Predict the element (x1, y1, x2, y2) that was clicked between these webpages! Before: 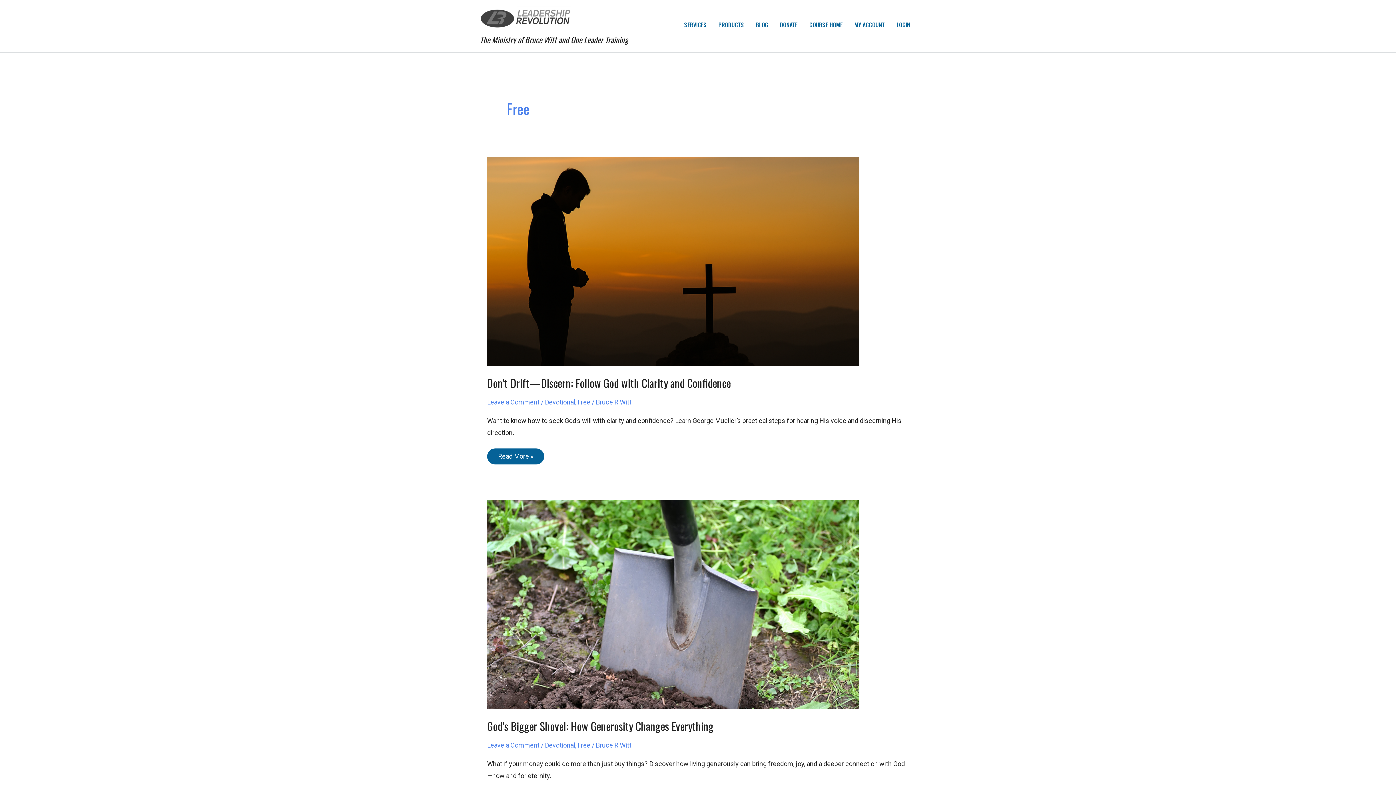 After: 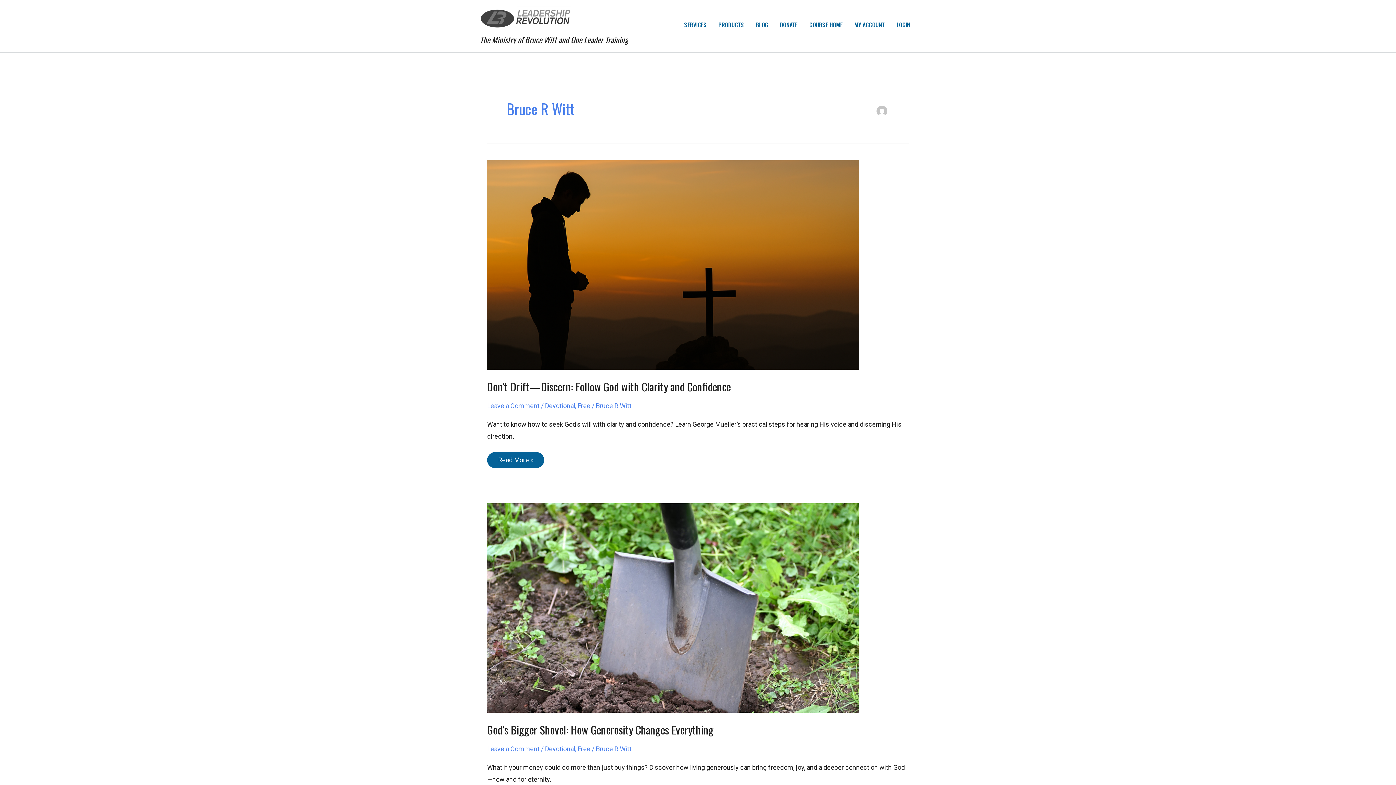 Action: label: Bruce R Witt bbox: (596, 398, 631, 406)